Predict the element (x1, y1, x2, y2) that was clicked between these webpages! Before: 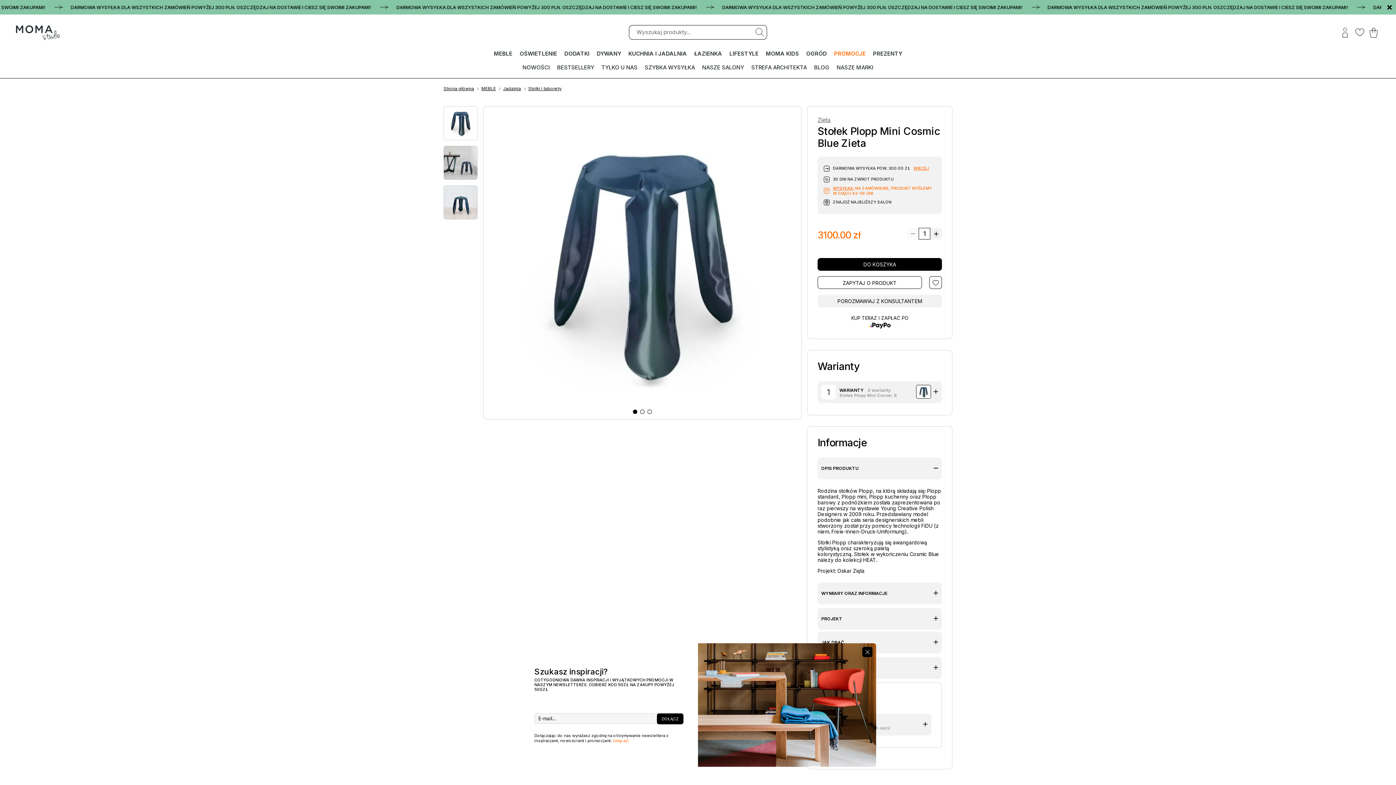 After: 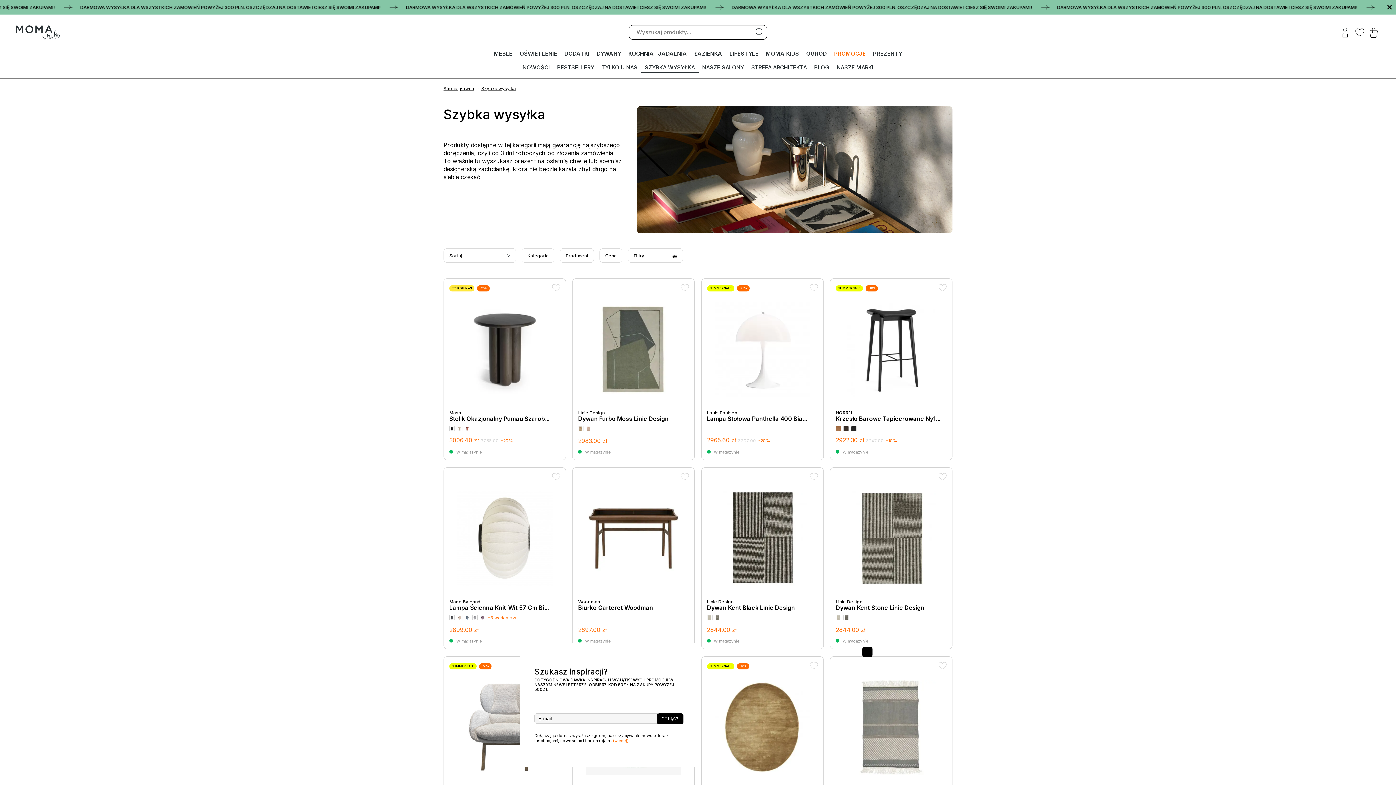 Action: label: DARMOWA WYSYŁKA DLA WSZYSTKICH ZAMÓWIEŃ POWYŻEJ 300 PLN. OSZCZĘDZAJ NA DOSTAWIE I CIESZ SIĘ SWOIMI ZAKUPAMI!             DARMOWA WYSYŁKA DLA WSZYSTKICH ZAMÓWIEŃ POWYŻEJ 300 PLN. OSZCZĘDZAJ NA DOSTAWIE I CIESZ SIĘ SWOIMI ZAKUPAMI!             DARMOWA WYSYŁKA DLA WSZYSTKICH ZAMÓWIEŃ POWYŻEJ 300 PLN. OSZCZĘDZAJ NA DOSTAWIE I CIESZ SIĘ SWOIMI ZAKUPAMI!             DARMOWA WYSYŁKA DLA WSZYSTKICH ZAMÓWIEŃ POWYŻEJ 300 PLN. OSZCZĘDZAJ NA DOSTAWIE I CIESZ SIĘ SWOIMI ZAKUPAMI!      
DARMOWA WYSYŁKA DLA WSZYSTKICH ZAMÓWIEŃ POWYŻEJ 300 PLN. OSZCZĘDZAJ NA DOSTAWIE I CIESZ SIĘ SWOIMI ZAKUPAMI!             DARMOWA WYSYŁKA DLA WSZYSTKICH ZAMÓWIEŃ POWYŻEJ 300 PLN. OSZCZĘDZAJ NA DOSTAWIE I CIESZ SIĘ SWOIMI ZAKUPAMI!             DARMOWA WYSYŁKA DLA WSZYSTKICH ZAMÓWIEŃ POWYŻEJ 300 PLN. OSZCZĘDZAJ NA DOSTAWIE I CIESZ SIĘ SWOIMI ZAKUPAMI!             DARMOWA WYSYŁKA DLA WSZYSTKICH ZAMÓWIEŃ POWYŻEJ 300 PLN. OSZCZĘDZAJ NA DOSTAWIE I CIESZ SIĘ SWOIMI ZAKUPAMI!       bbox: (0, 0, 1381, 14)